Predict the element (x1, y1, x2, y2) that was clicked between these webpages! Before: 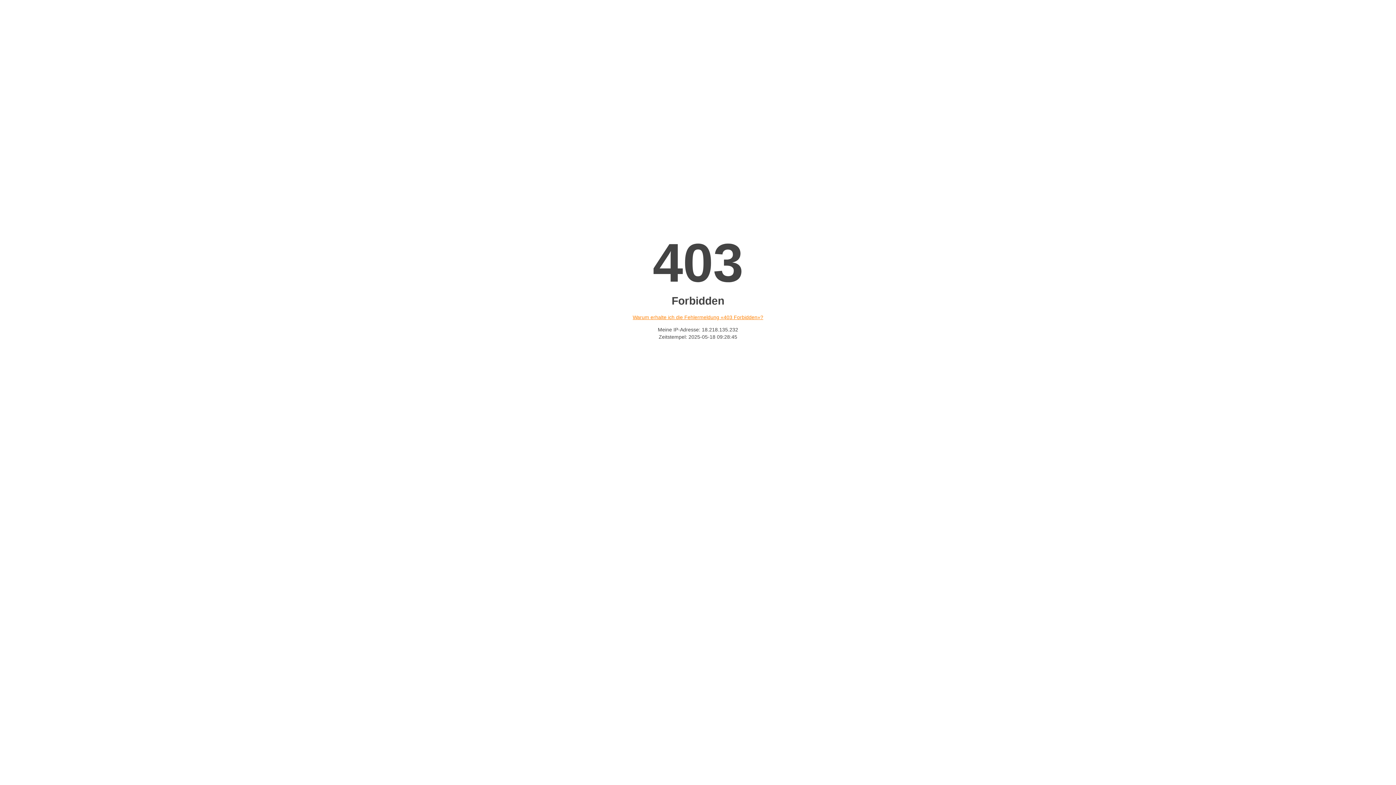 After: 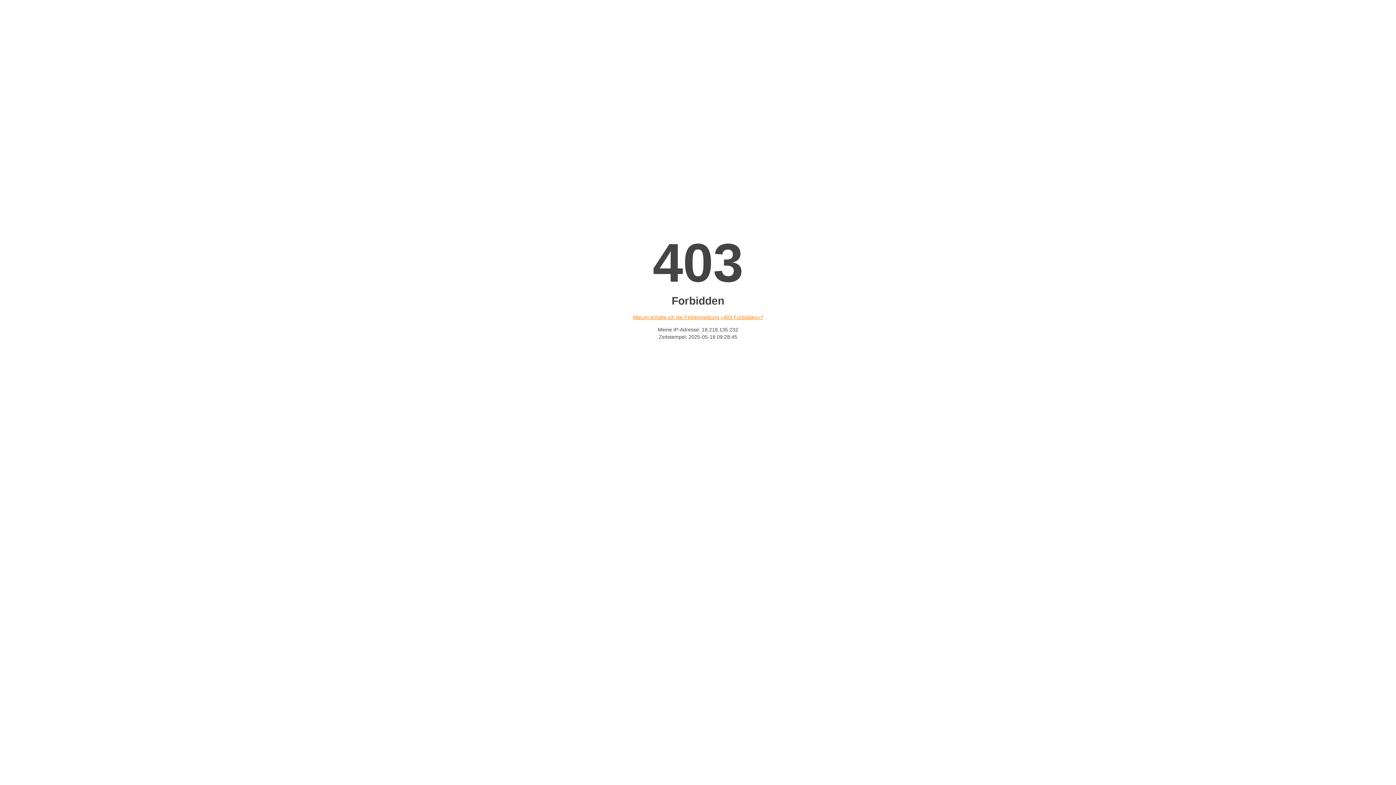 Action: bbox: (632, 314, 763, 320) label: Warum erhalte ich die Fehlermeldung «403 Forbidden»?